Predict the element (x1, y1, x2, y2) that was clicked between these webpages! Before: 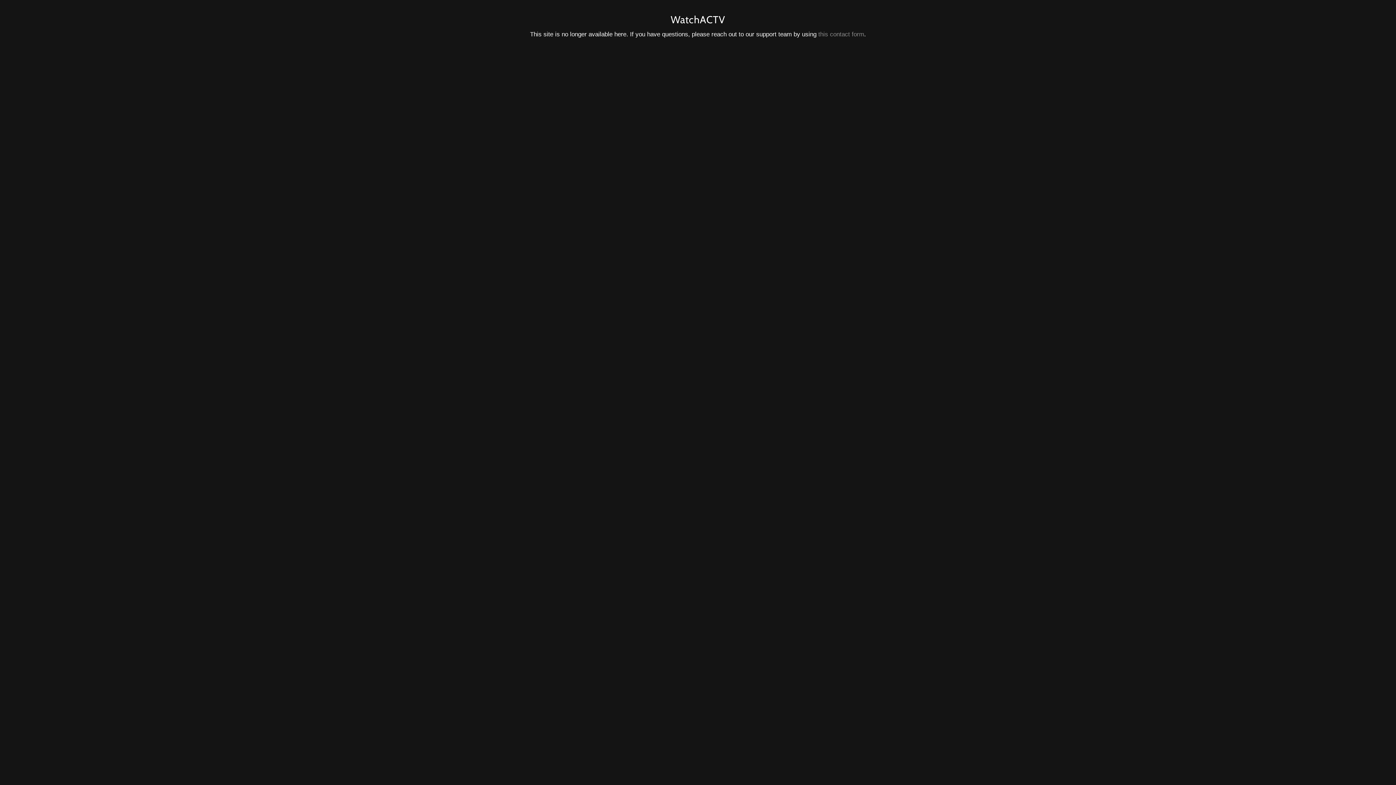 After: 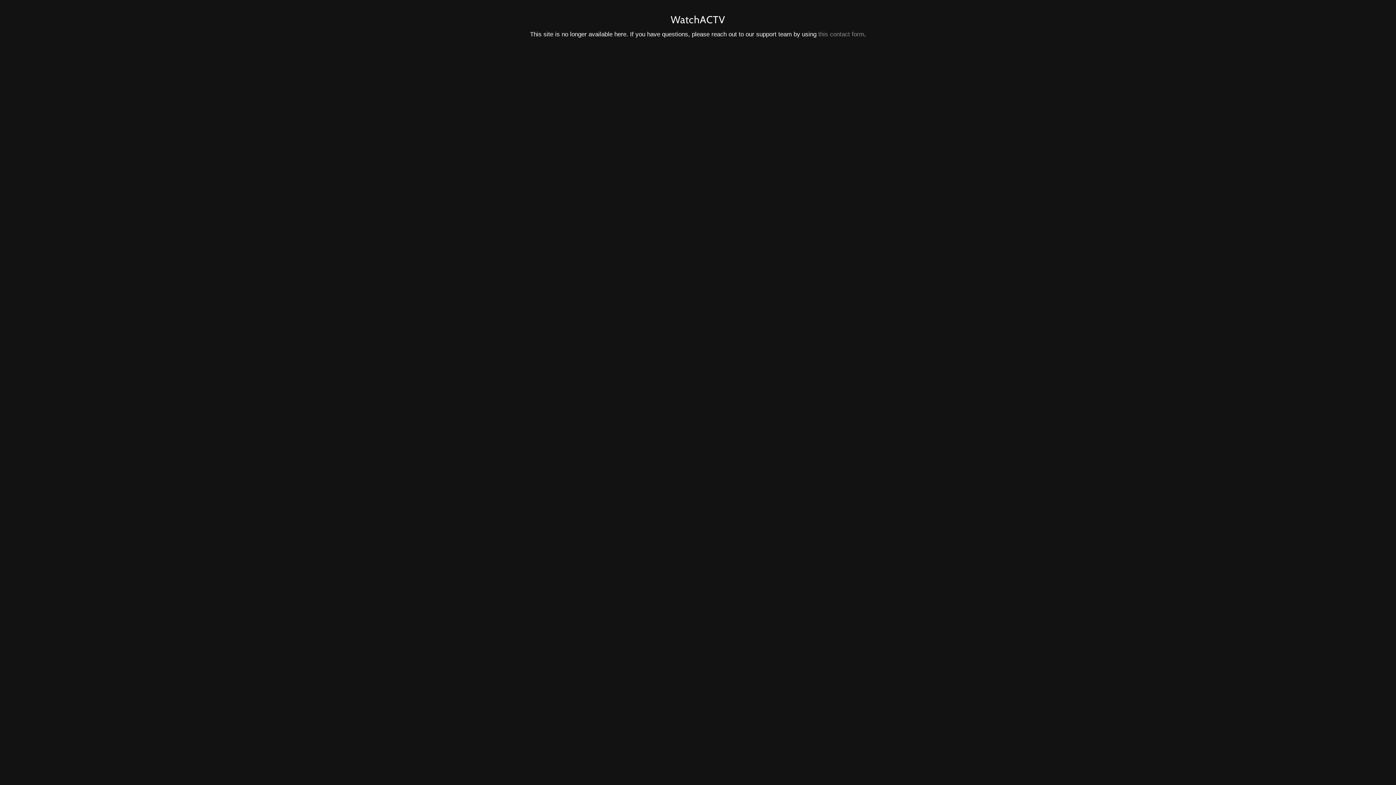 Action: bbox: (818, 30, 864, 37) label: this contact form